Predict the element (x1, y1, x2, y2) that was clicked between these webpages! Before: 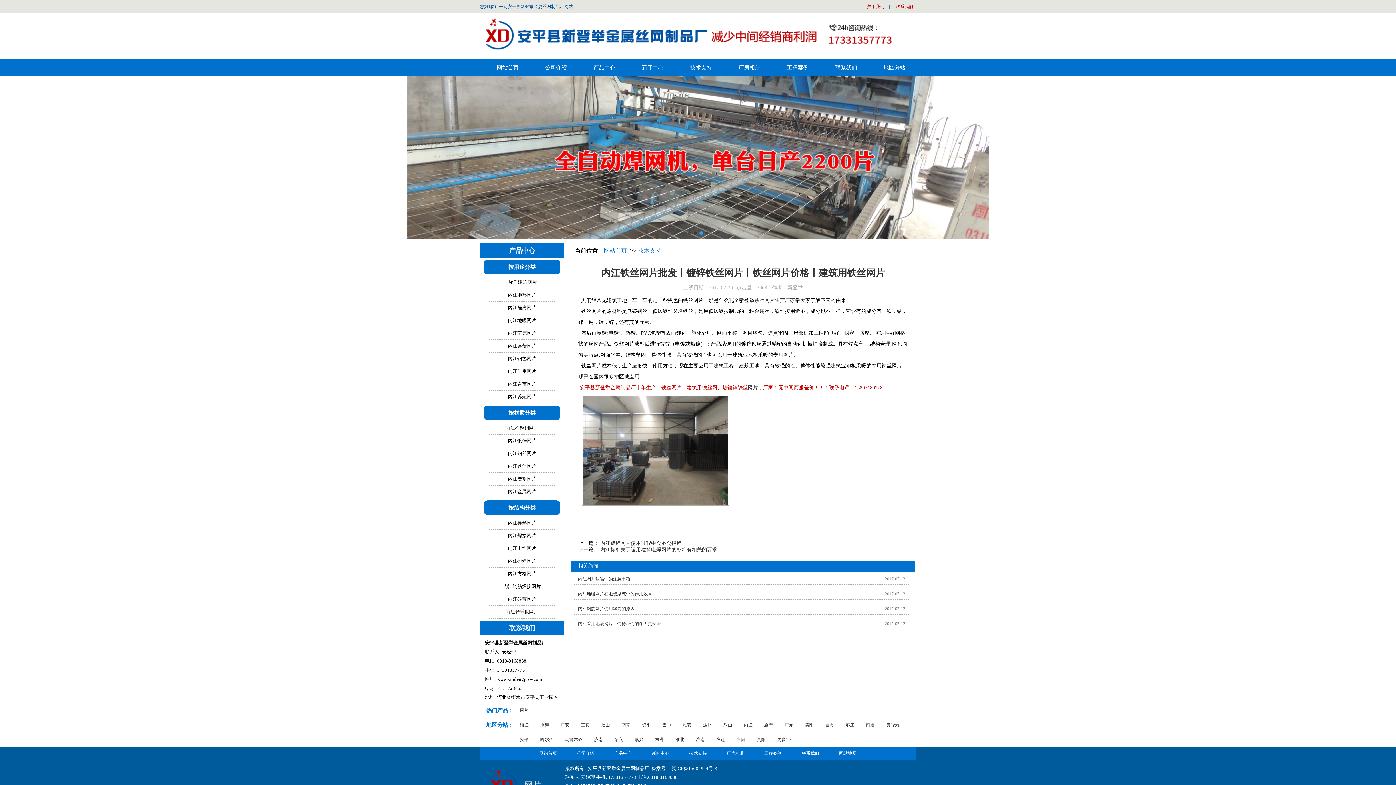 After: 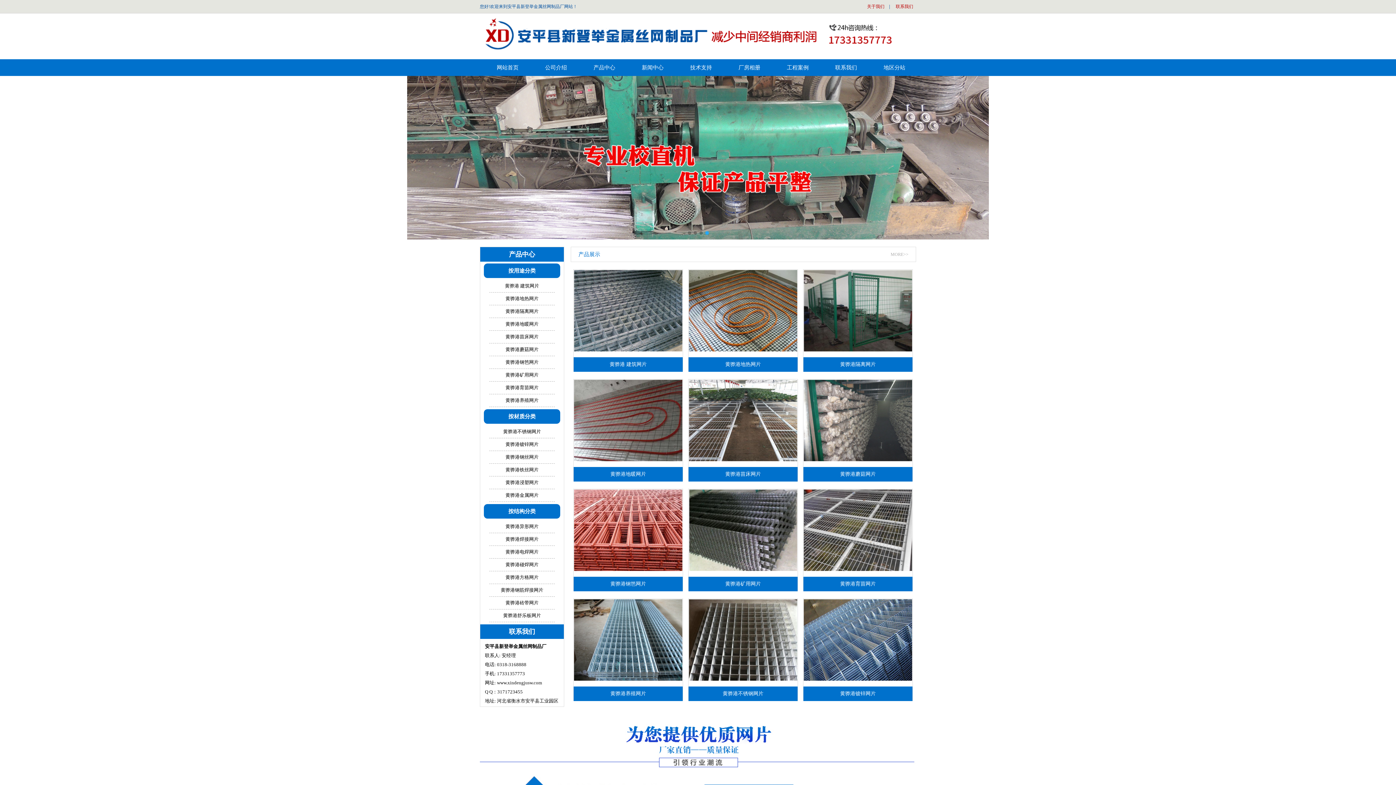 Action: bbox: (886, 722, 899, 728) label: 黄骅港